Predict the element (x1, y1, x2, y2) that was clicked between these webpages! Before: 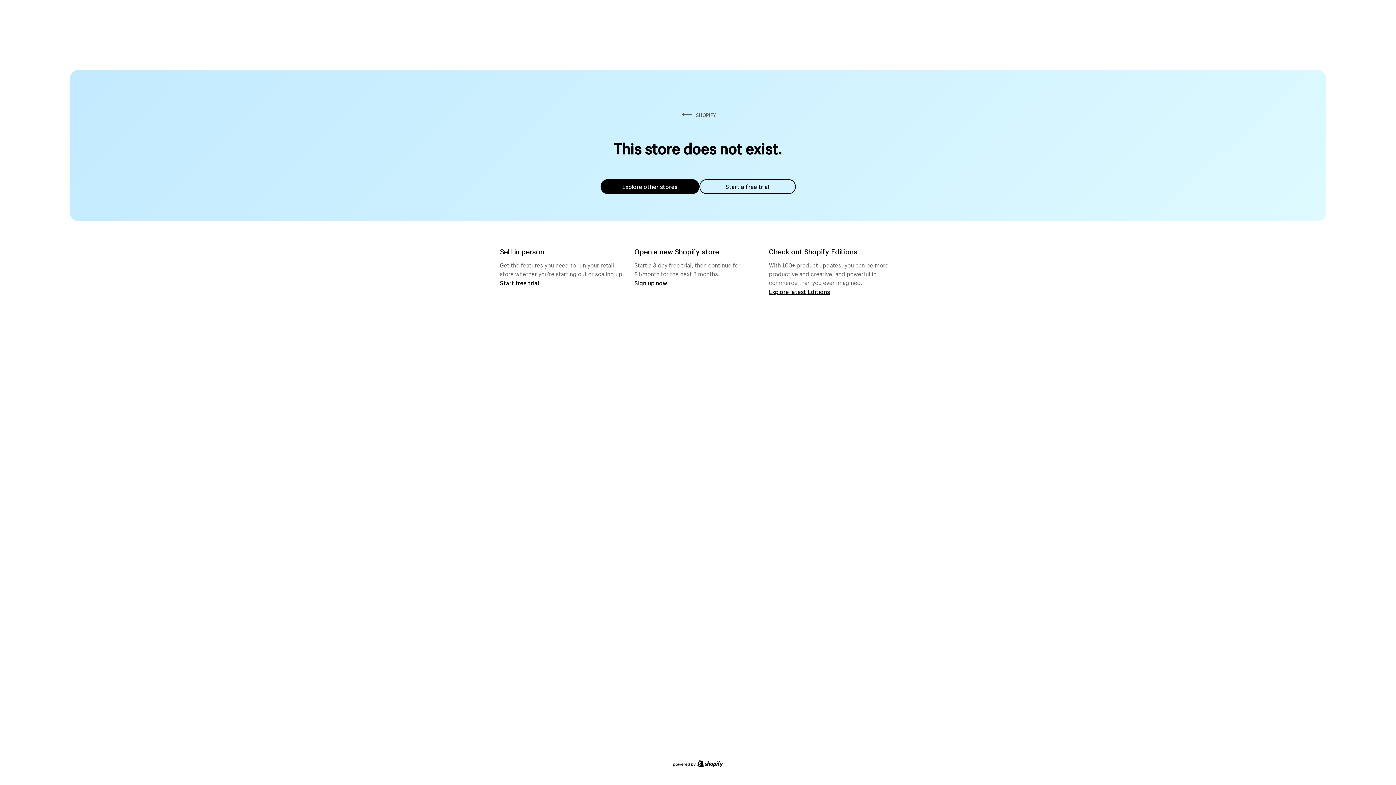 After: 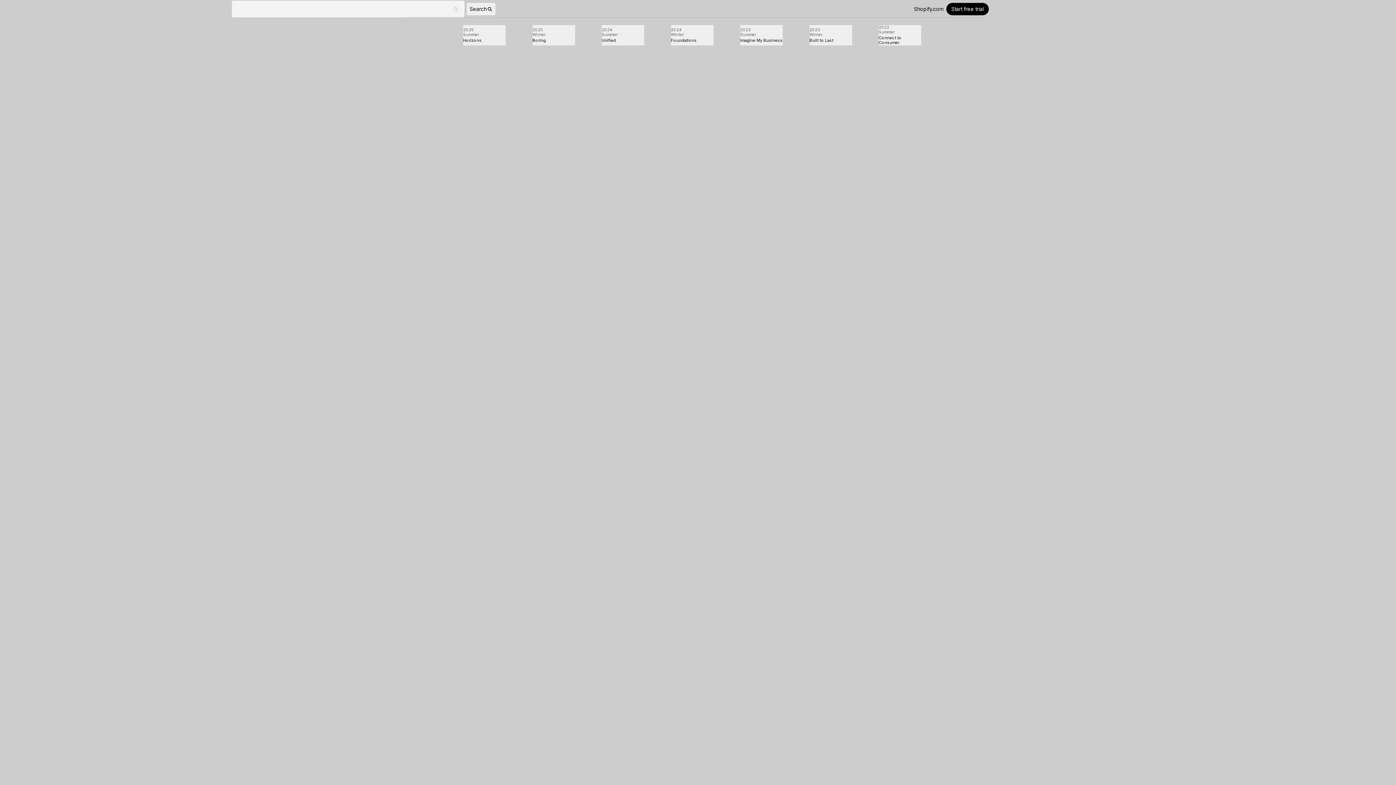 Action: label: Explore latest Editions bbox: (769, 287, 830, 295)